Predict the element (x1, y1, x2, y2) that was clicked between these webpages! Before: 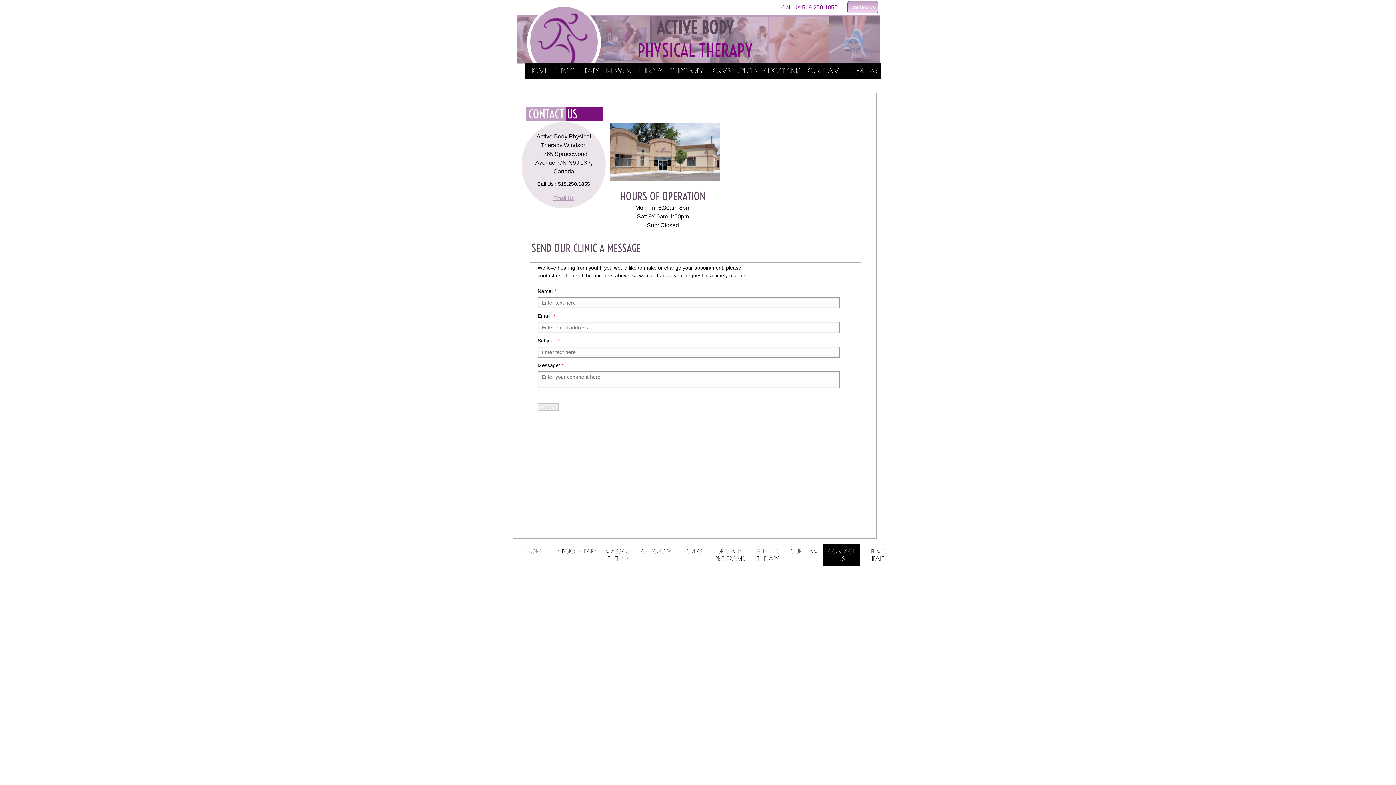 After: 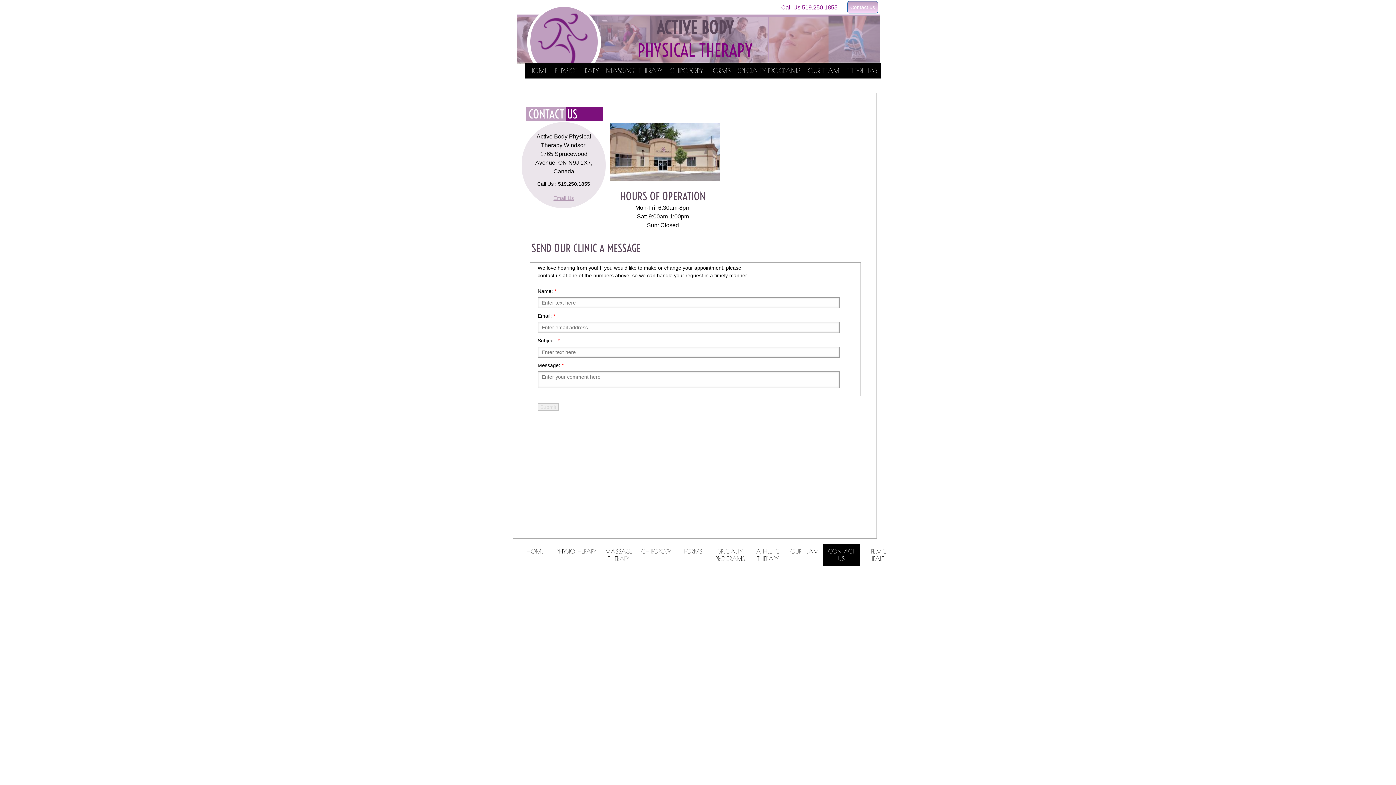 Action: label: Contact us	 bbox: (847, 1, 878, 13)